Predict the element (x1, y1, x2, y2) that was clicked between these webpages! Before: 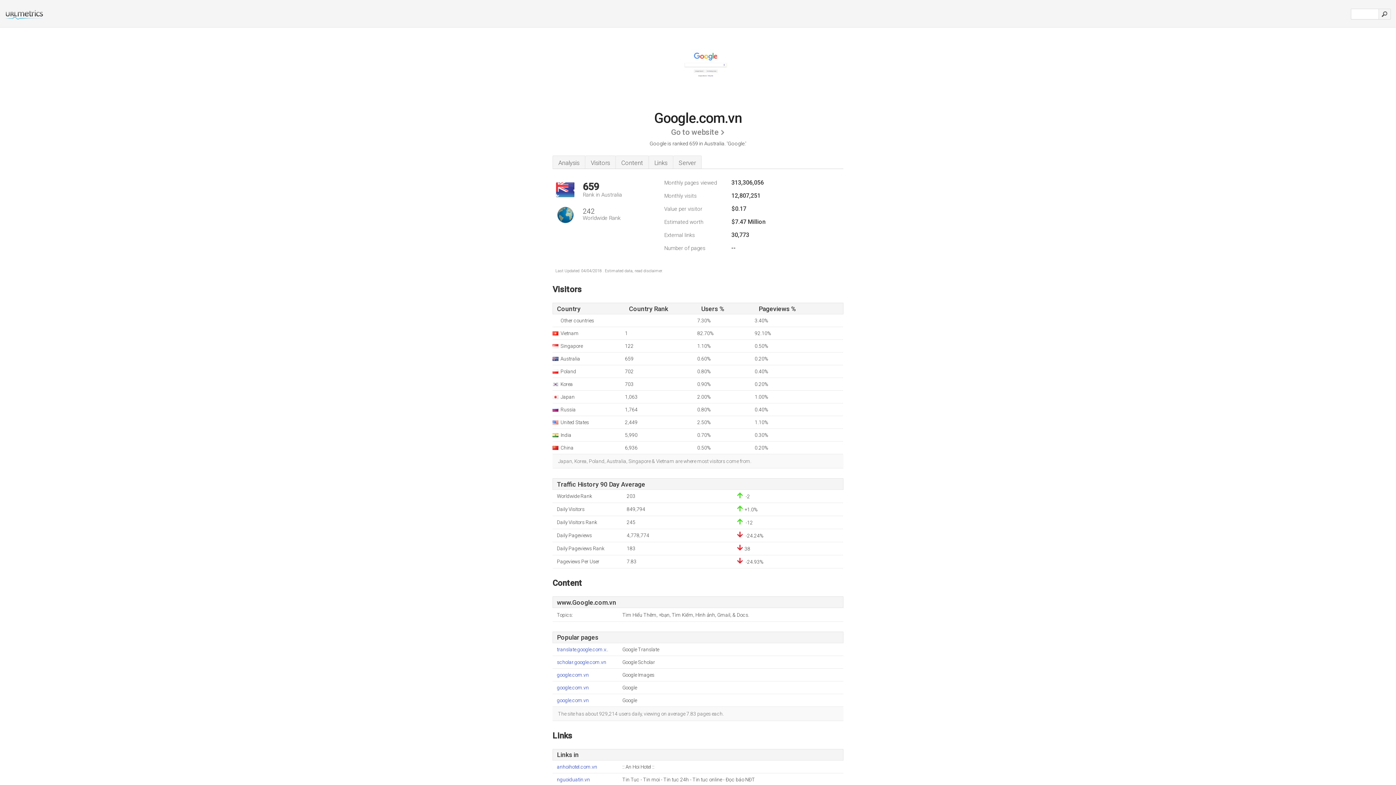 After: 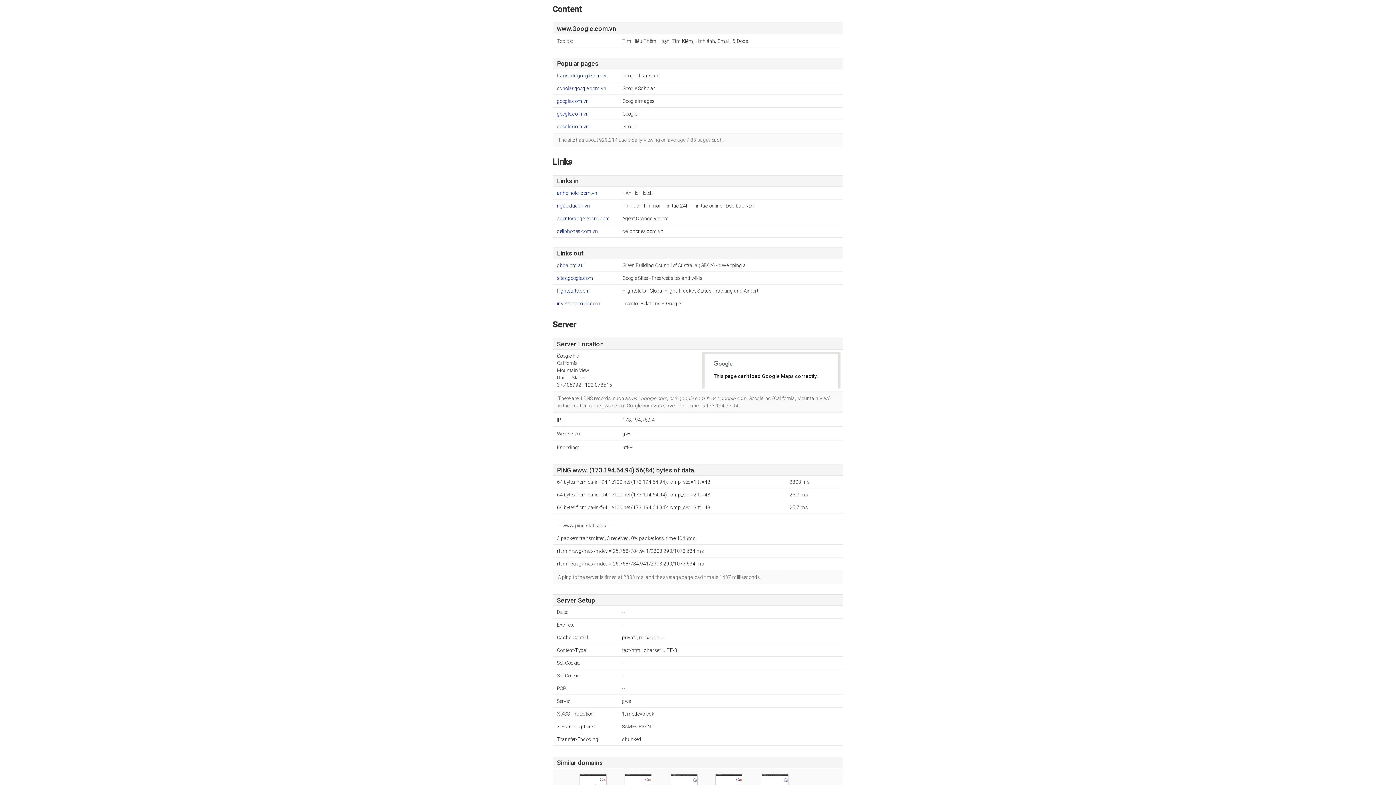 Action: label: Content bbox: (616, 155, 649, 168)